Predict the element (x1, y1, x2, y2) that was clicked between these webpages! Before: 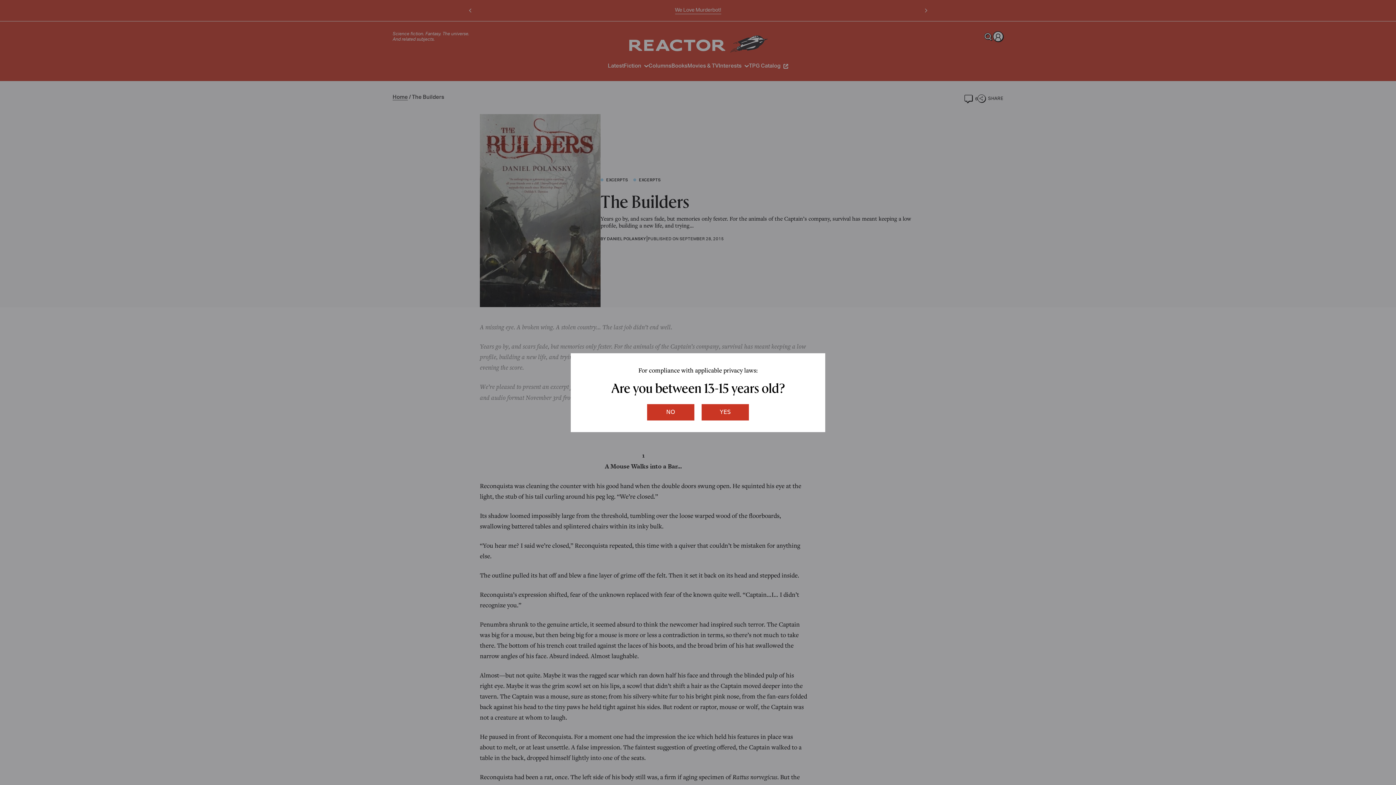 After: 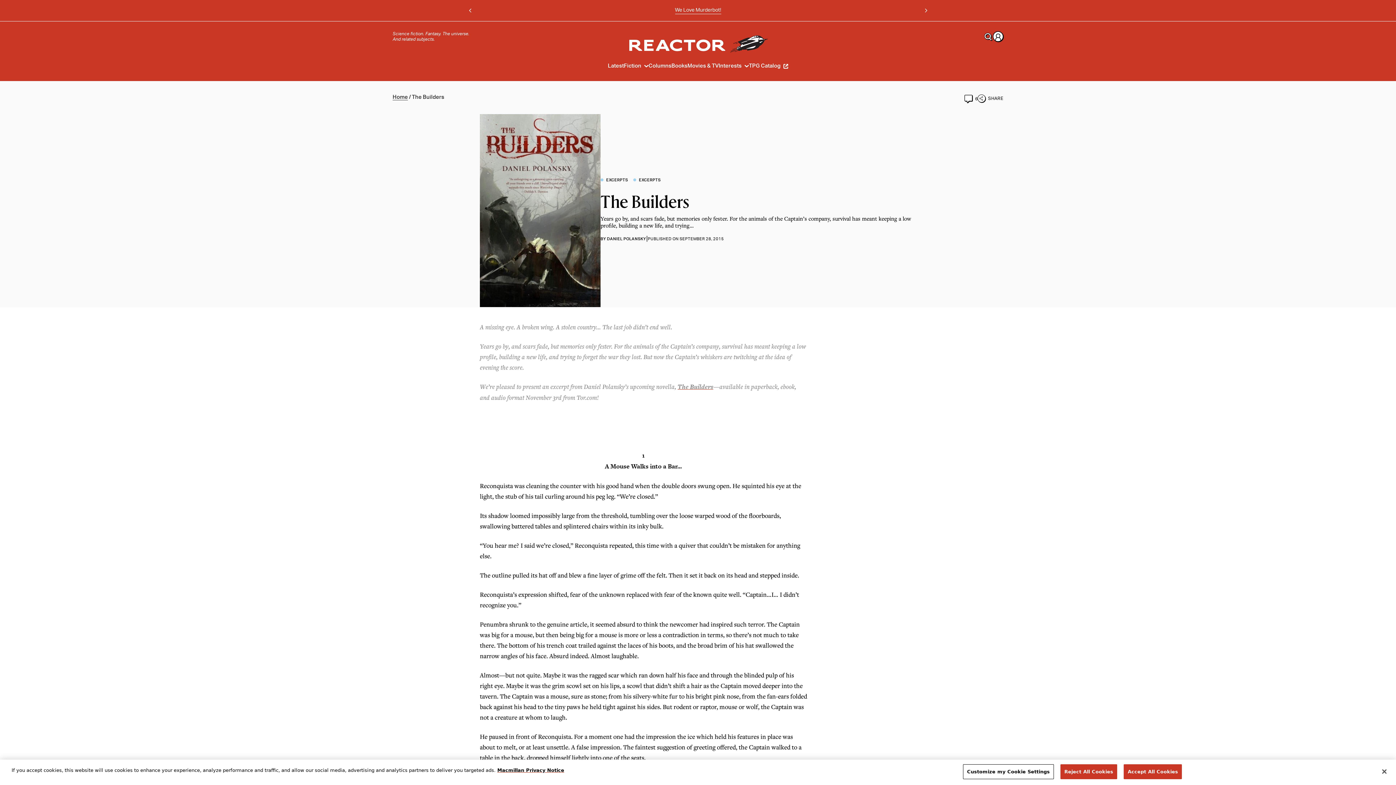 Action: bbox: (701, 404, 749, 420) label: yes